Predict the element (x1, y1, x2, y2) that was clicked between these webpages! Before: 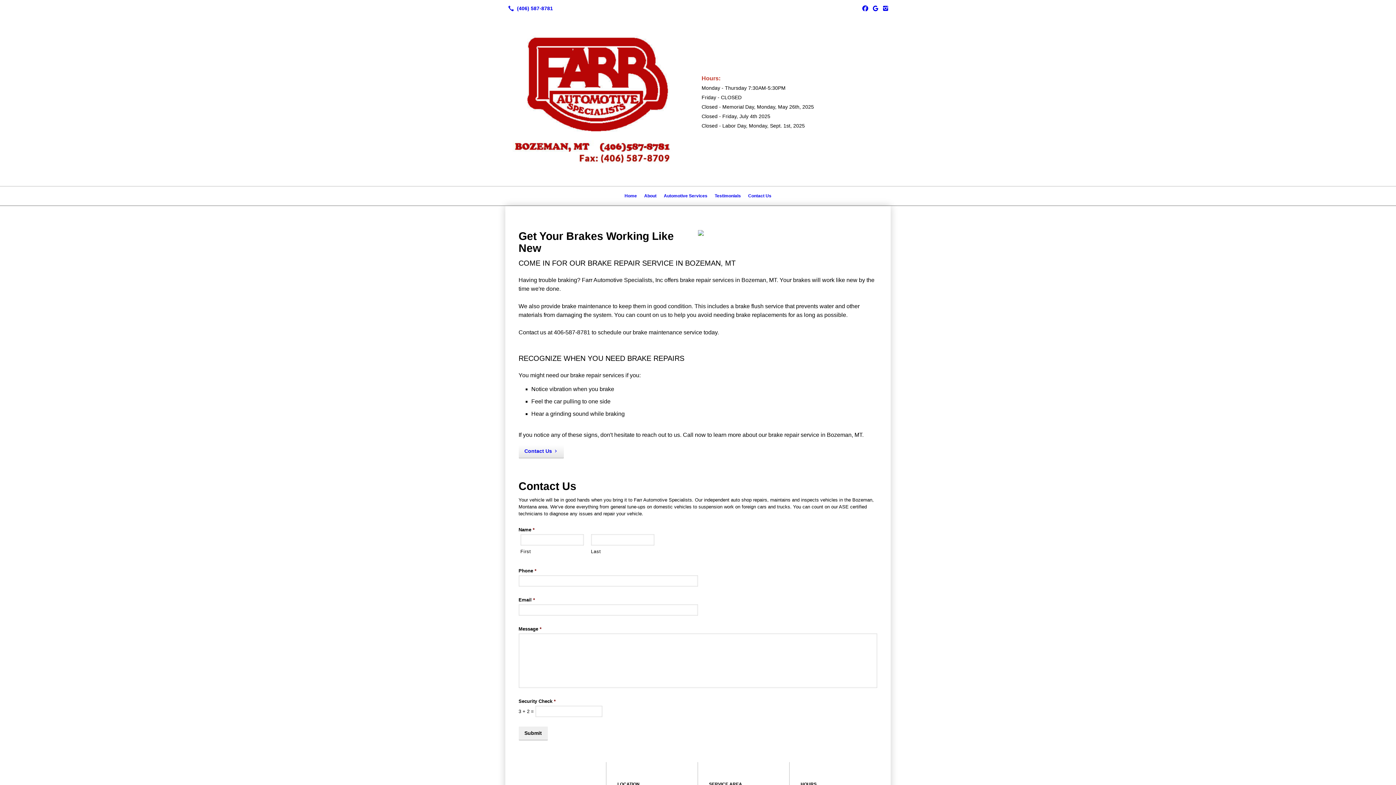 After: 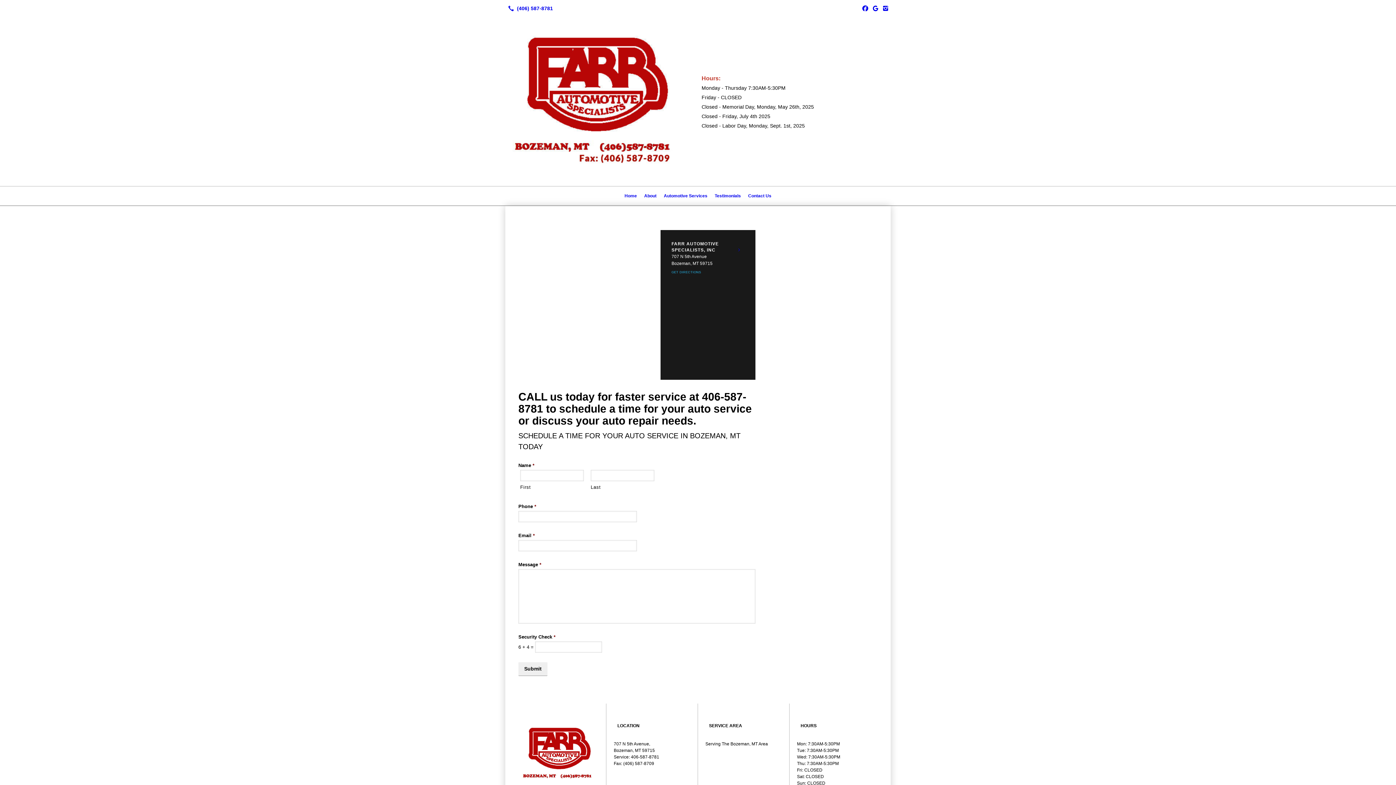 Action: bbox: (518, 444, 563, 458) label: Contact Us